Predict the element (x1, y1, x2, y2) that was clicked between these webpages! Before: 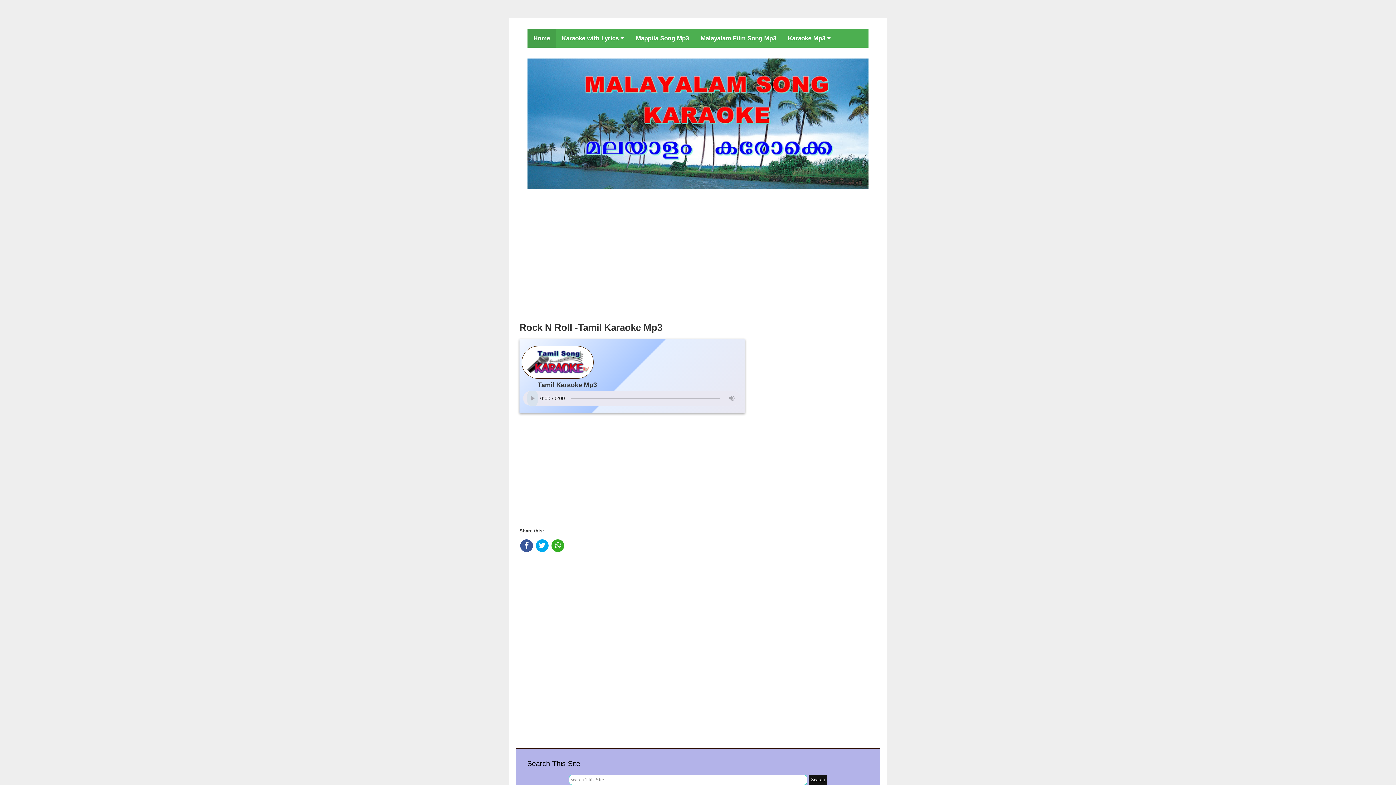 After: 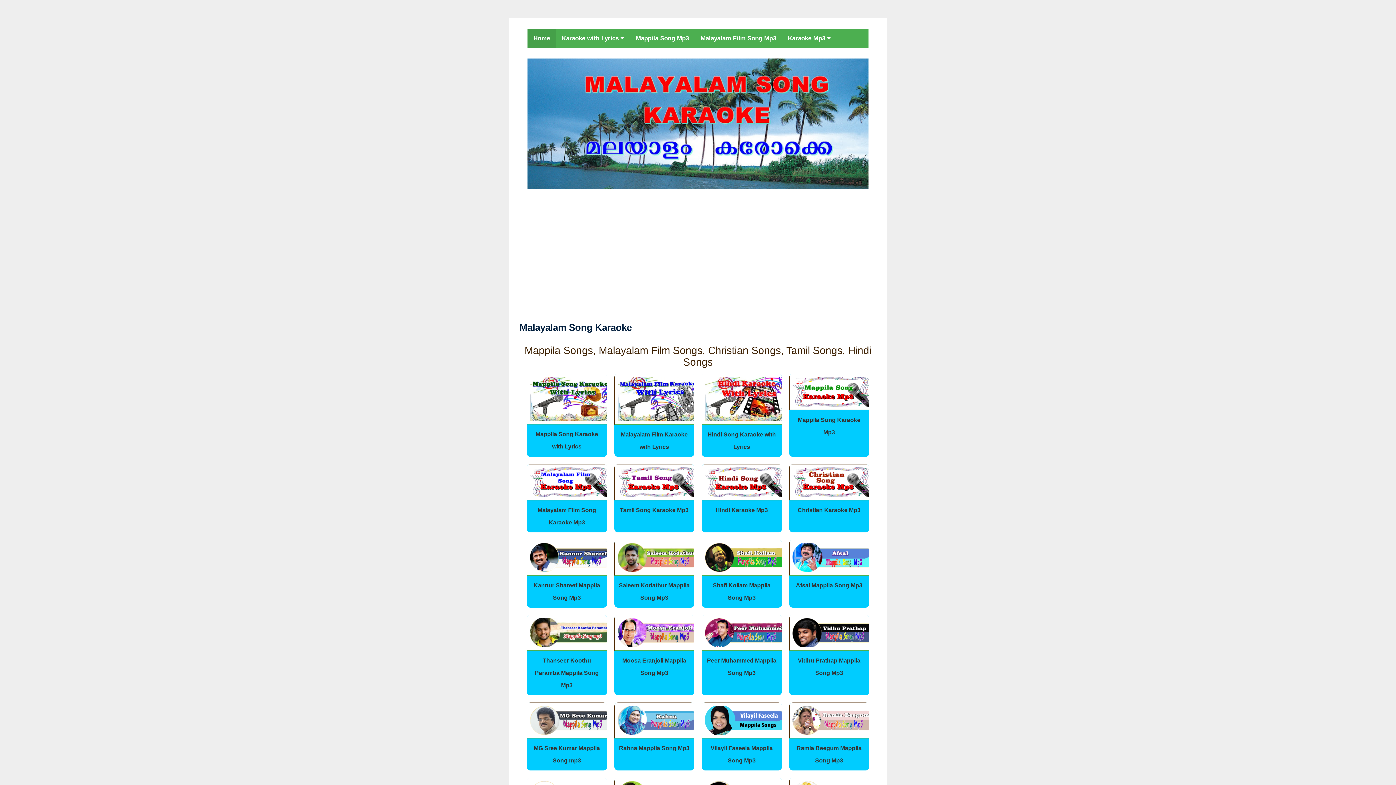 Action: bbox: (527, 29, 556, 47) label: Home